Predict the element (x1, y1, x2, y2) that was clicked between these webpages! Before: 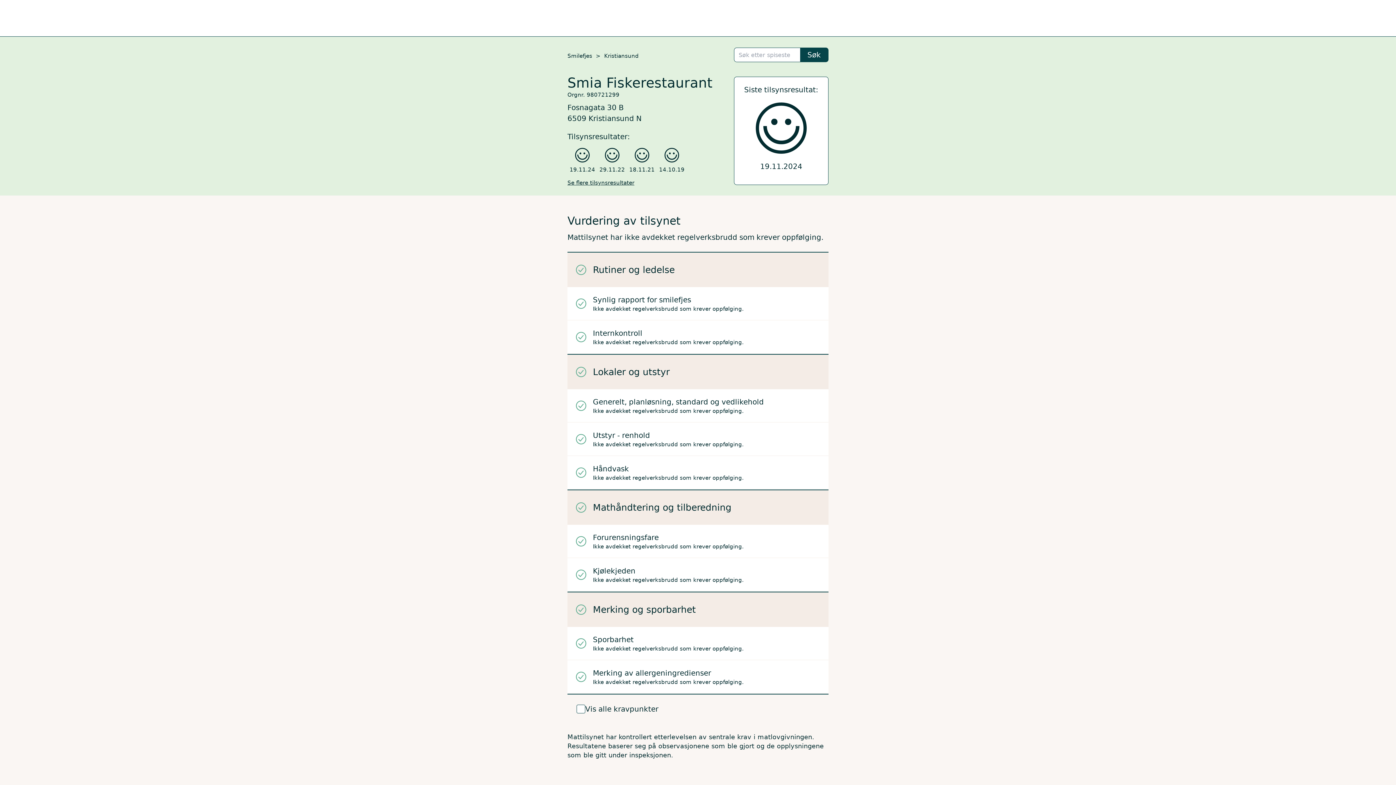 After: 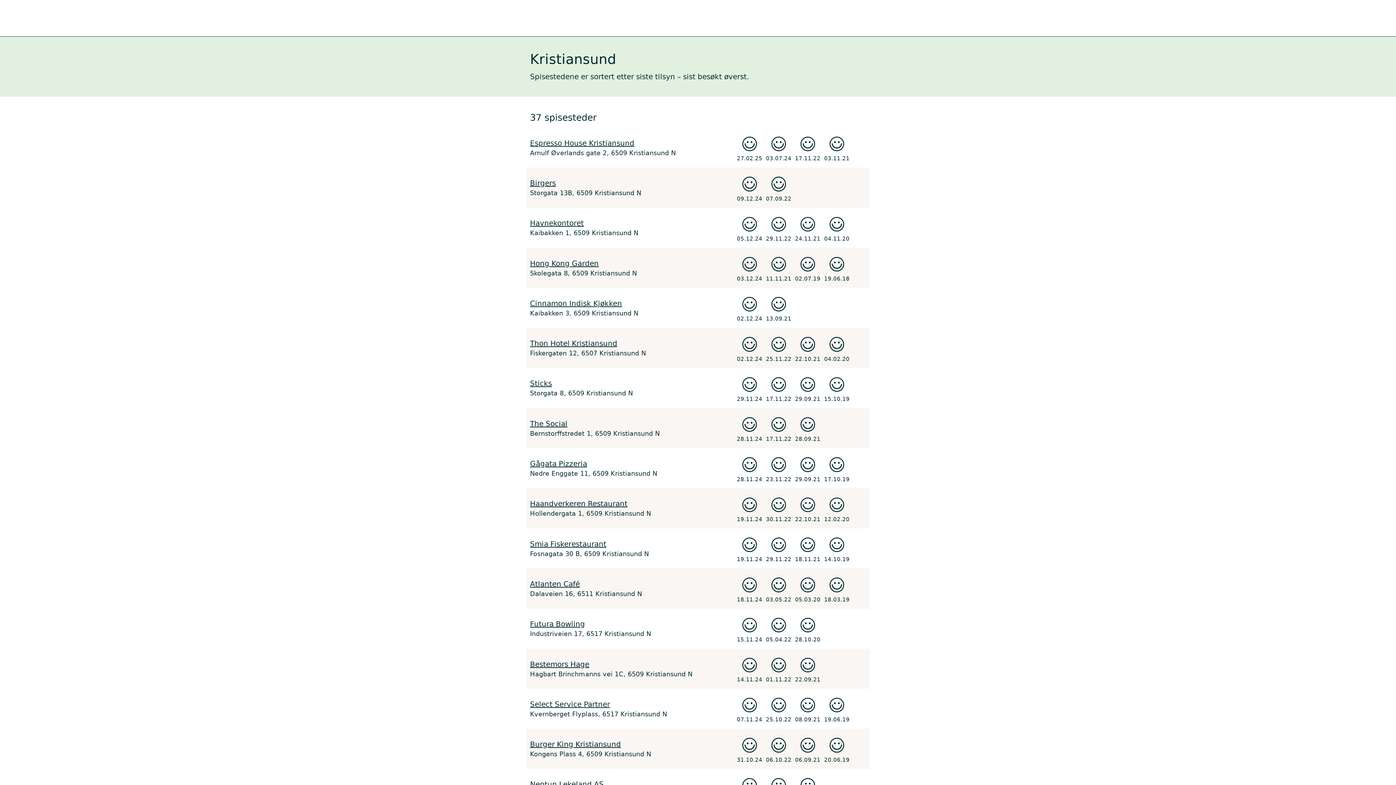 Action: label: Kristiansund bbox: (604, 52, 638, 59)